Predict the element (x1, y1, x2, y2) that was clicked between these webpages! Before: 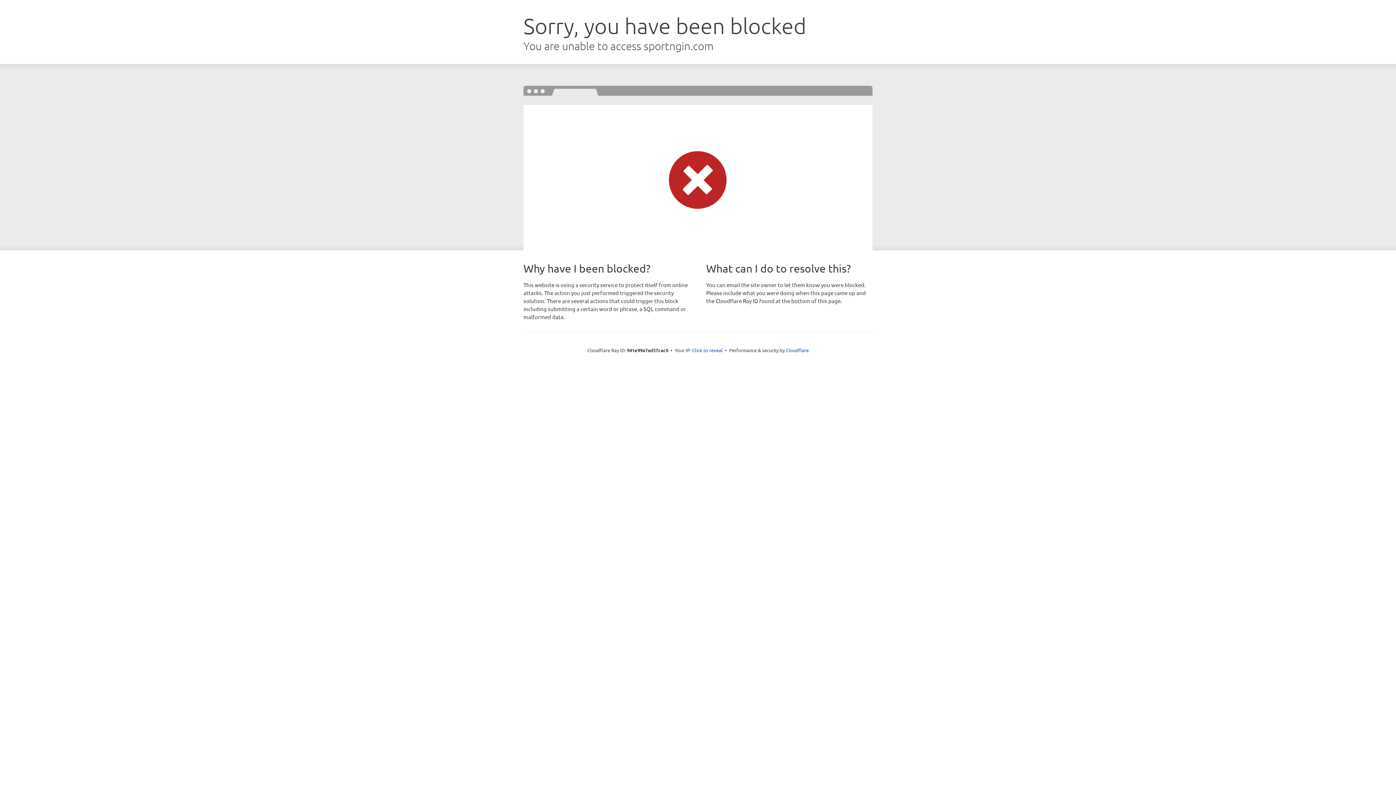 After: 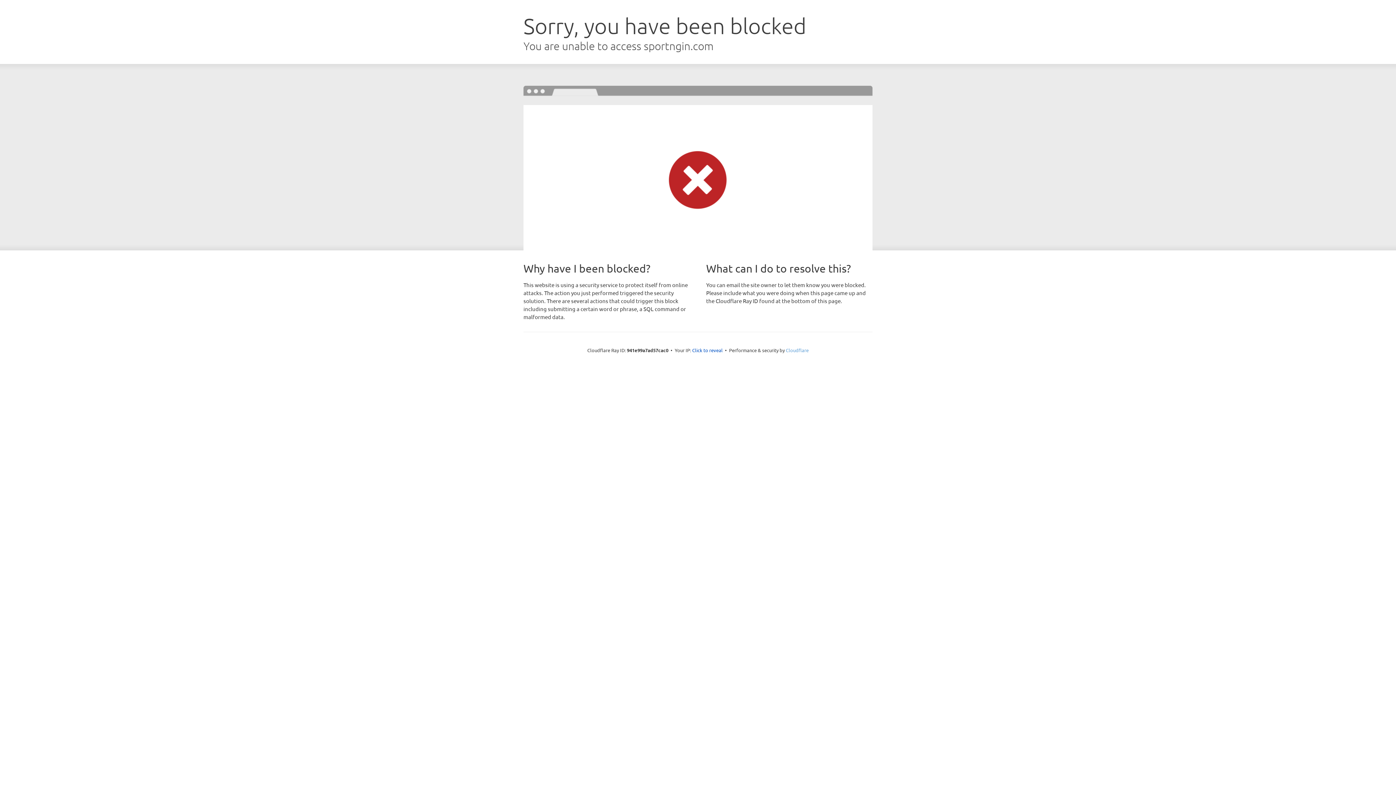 Action: bbox: (786, 347, 808, 353) label: Cloudflare